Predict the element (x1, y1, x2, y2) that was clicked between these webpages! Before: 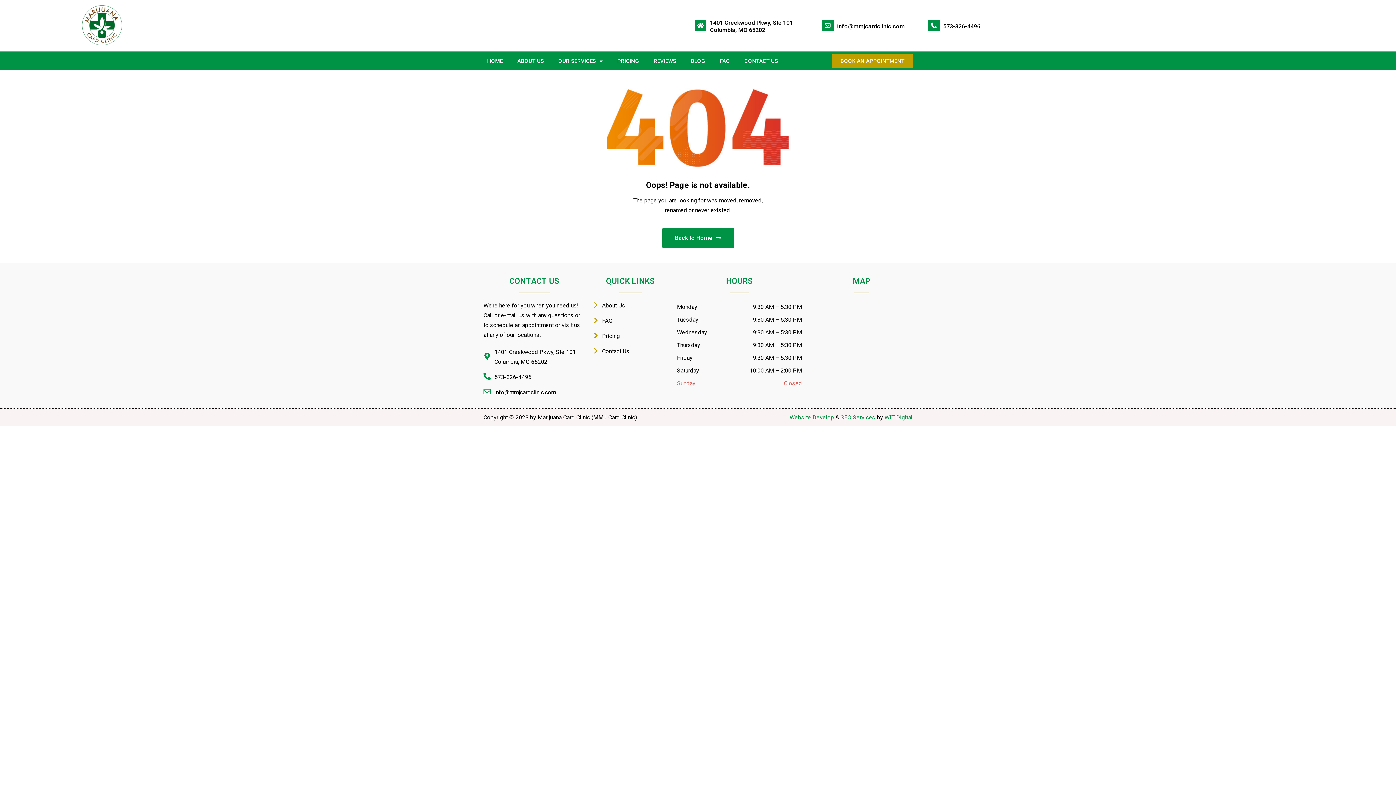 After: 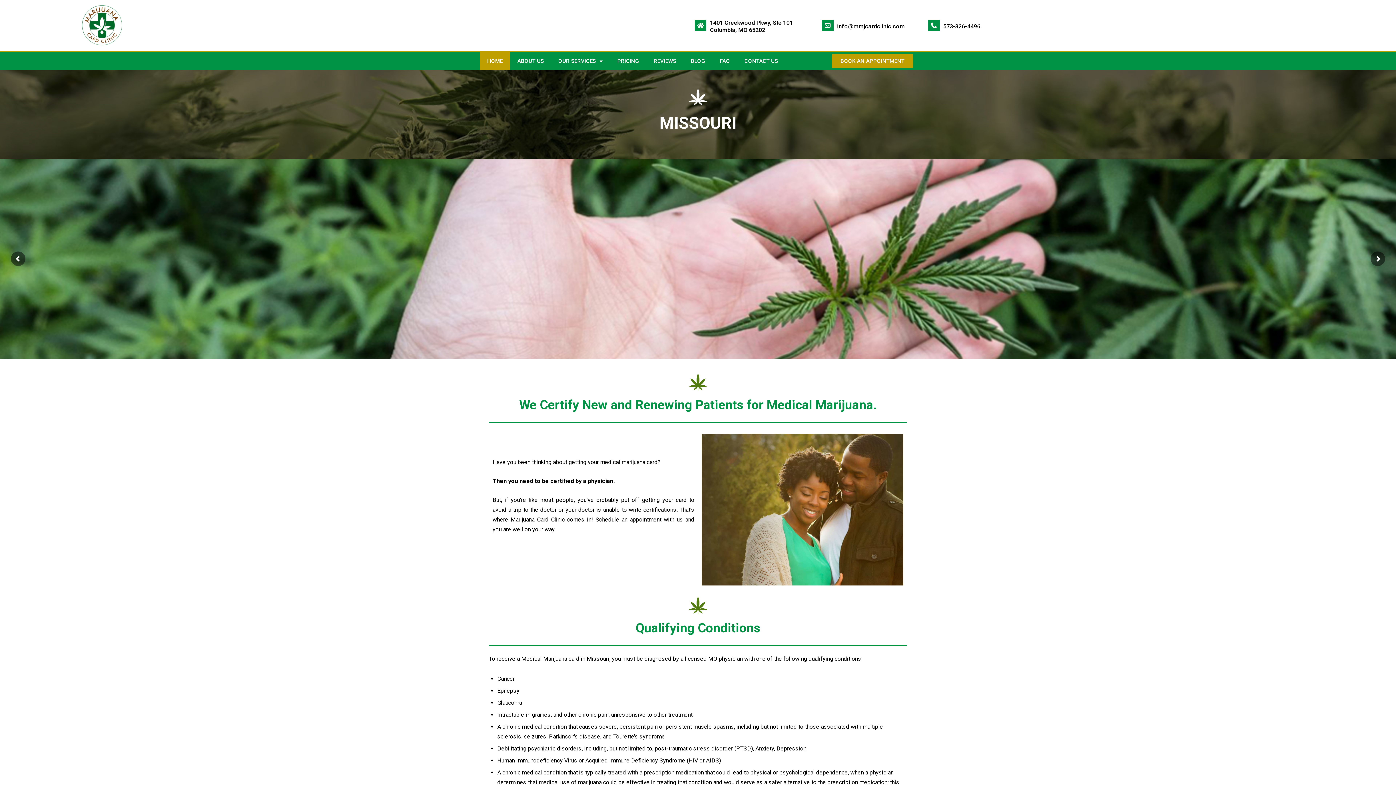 Action: label: HOME bbox: (480, 52, 510, 70)